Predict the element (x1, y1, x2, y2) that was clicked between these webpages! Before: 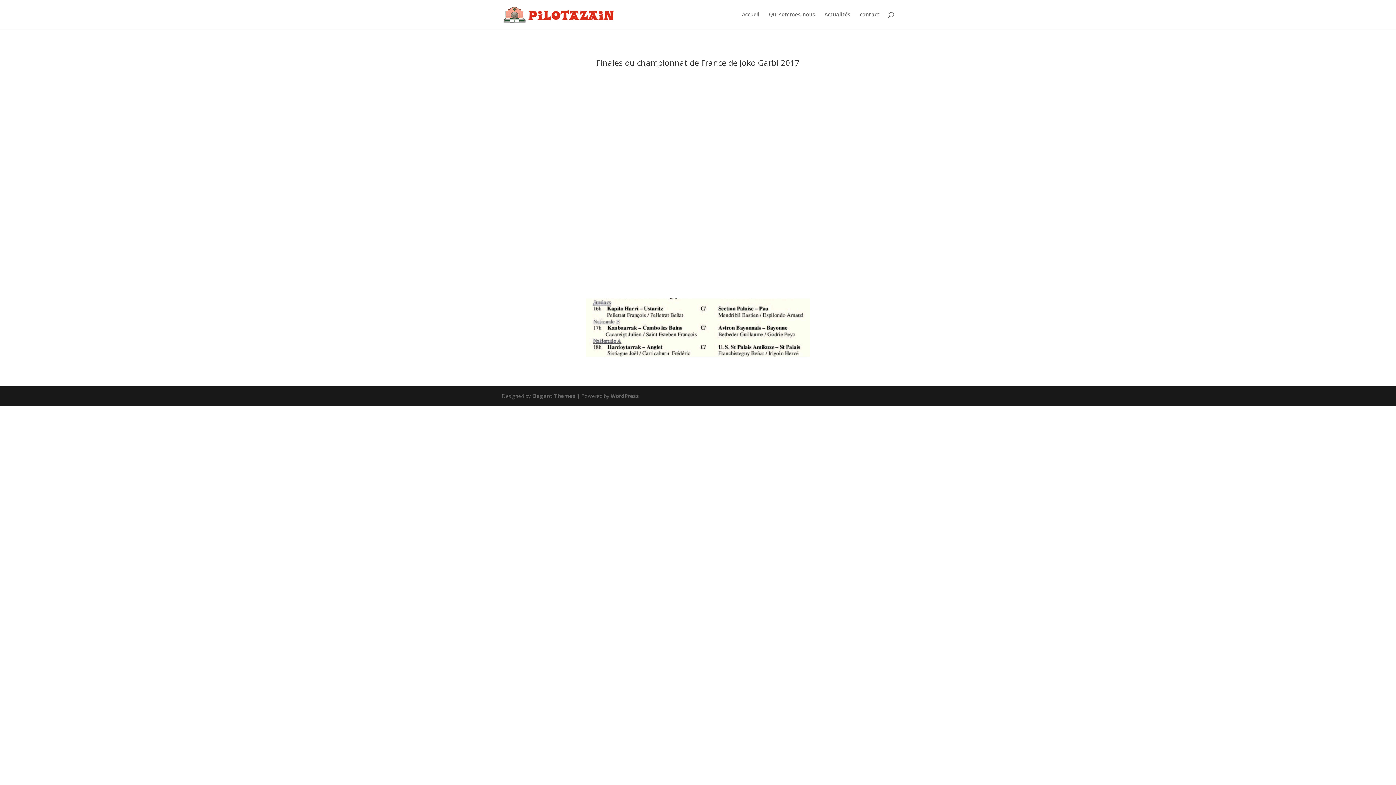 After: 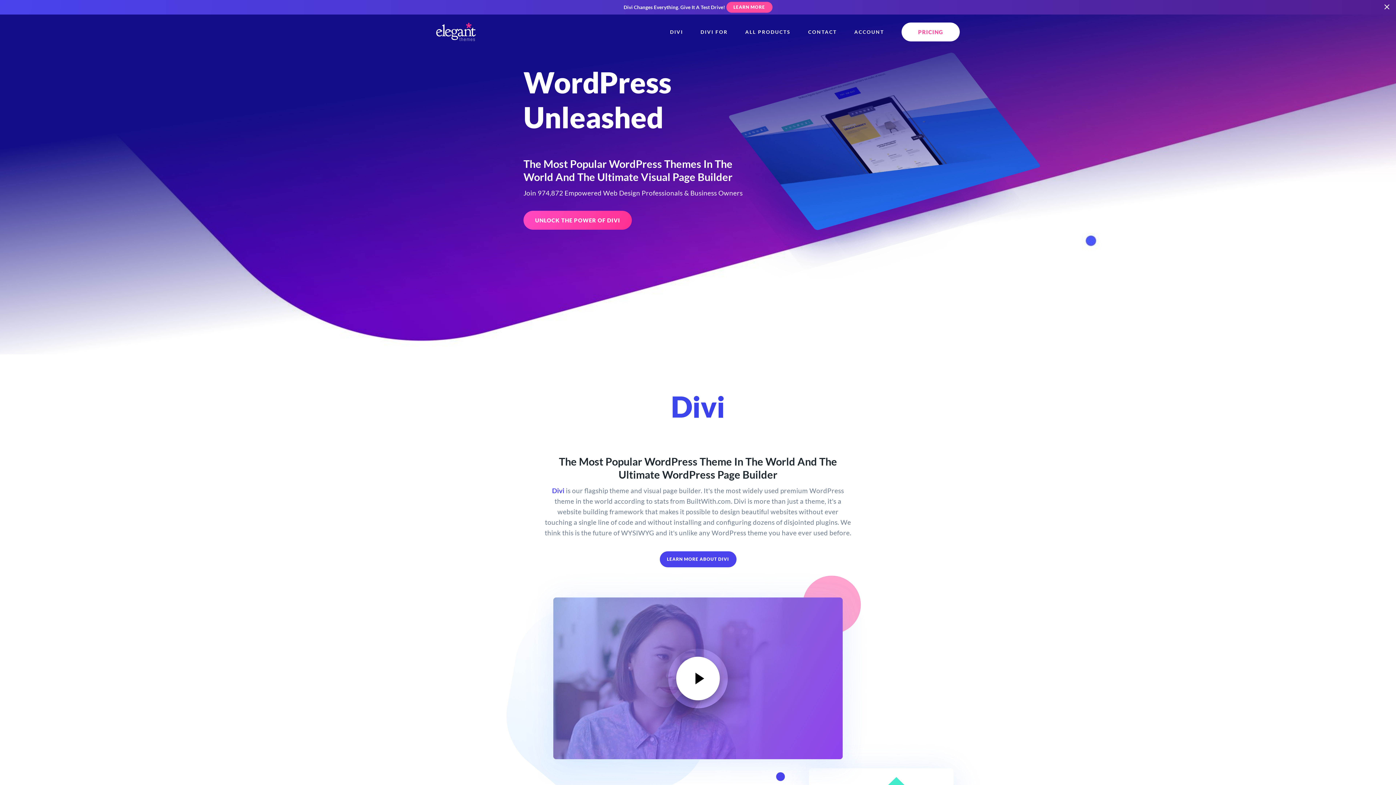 Action: label: Elegant Themes bbox: (532, 392, 575, 399)